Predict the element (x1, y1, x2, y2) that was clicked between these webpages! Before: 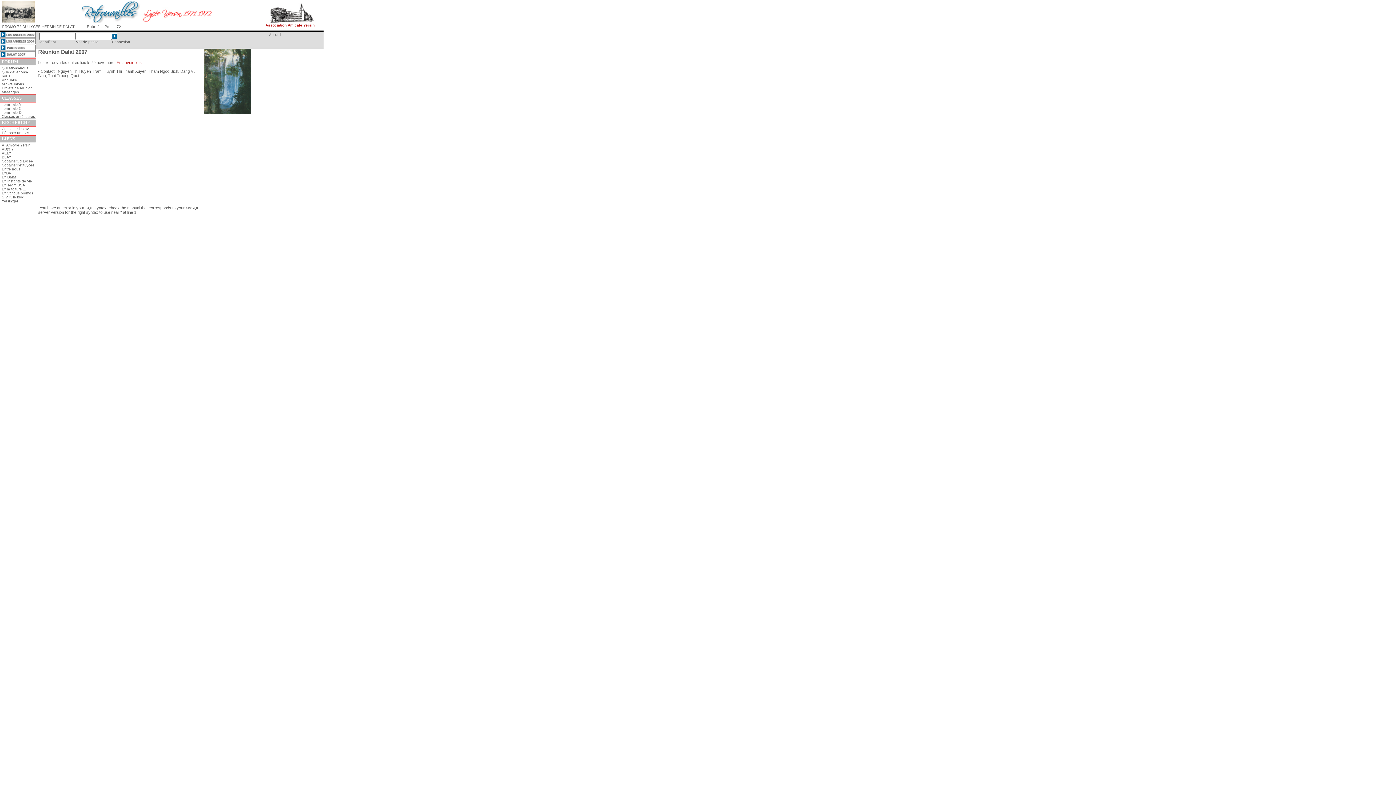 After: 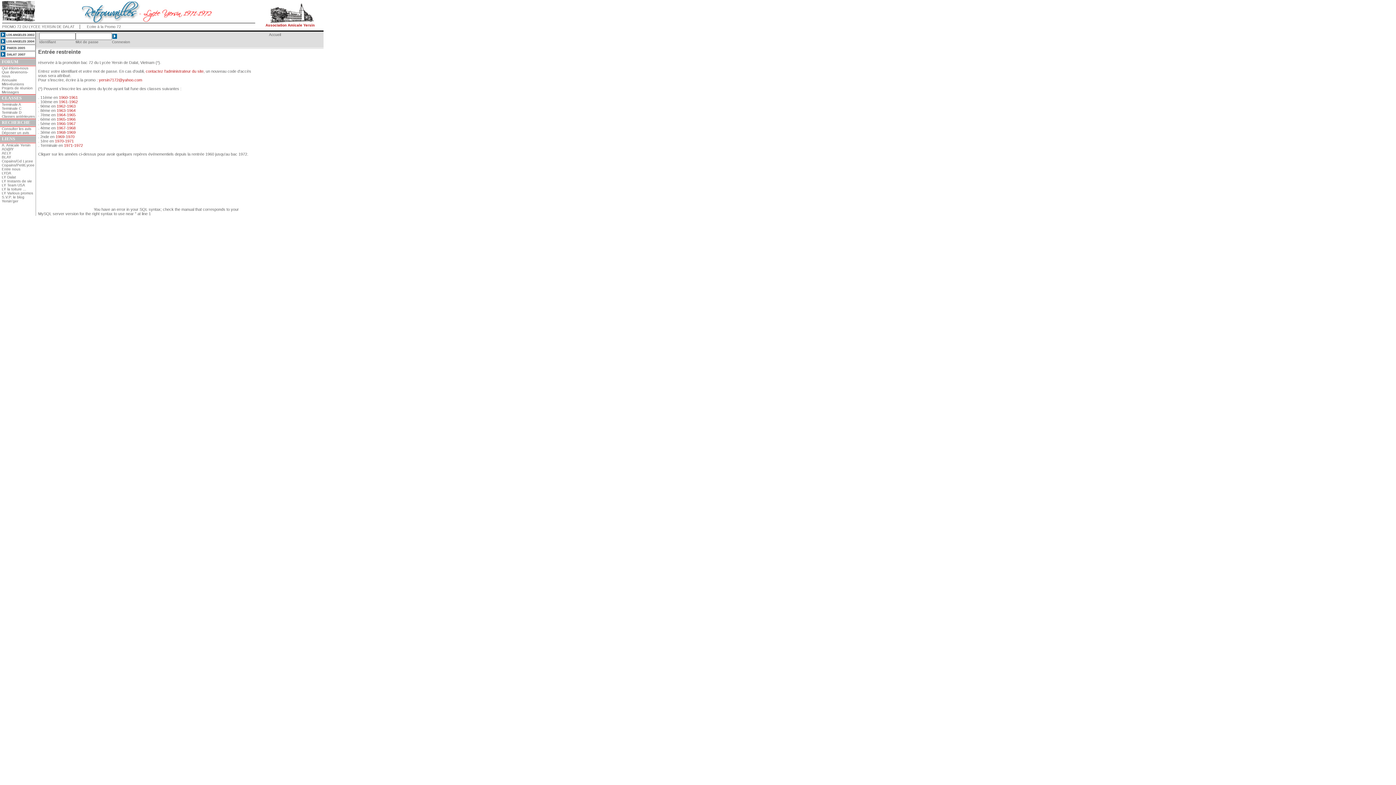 Action: bbox: (1, 78, 17, 82) label: Annuaire